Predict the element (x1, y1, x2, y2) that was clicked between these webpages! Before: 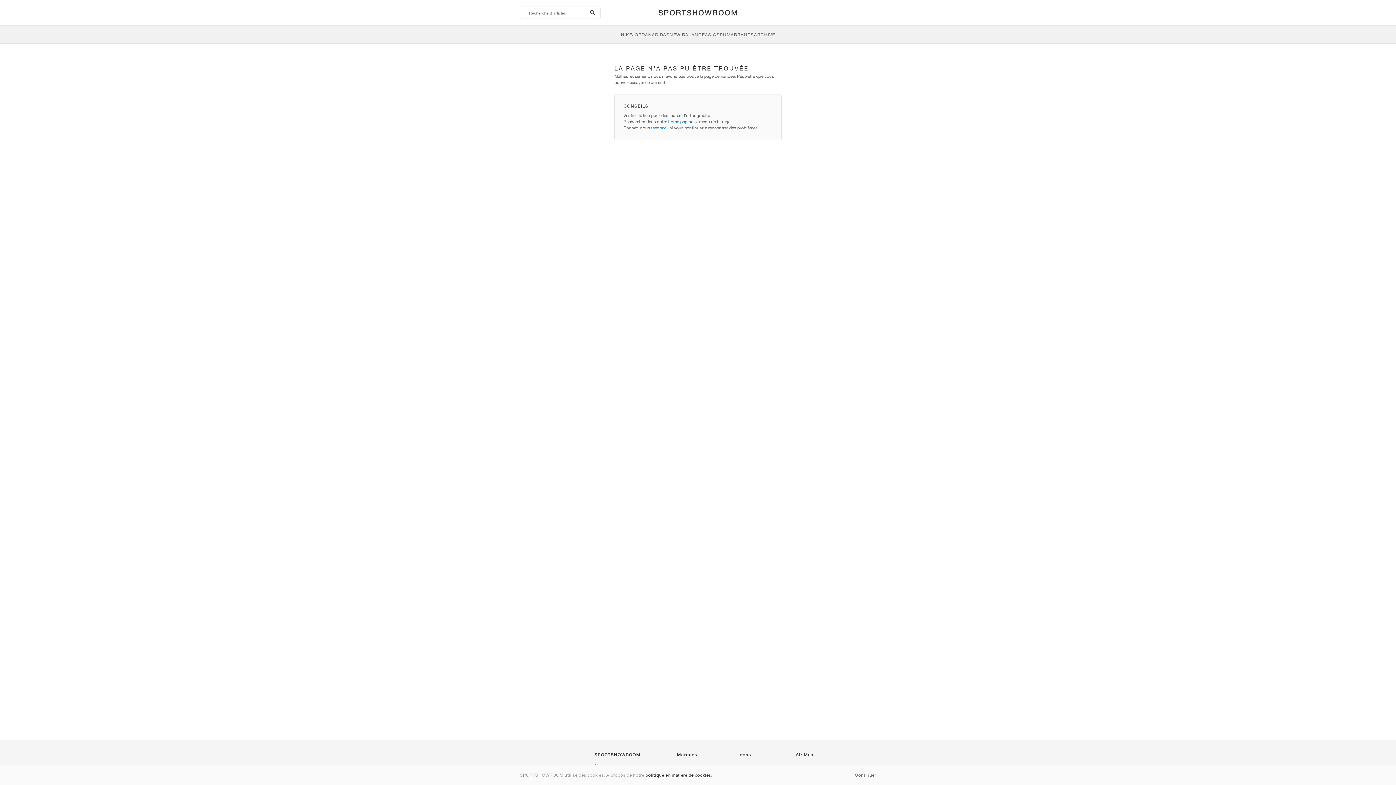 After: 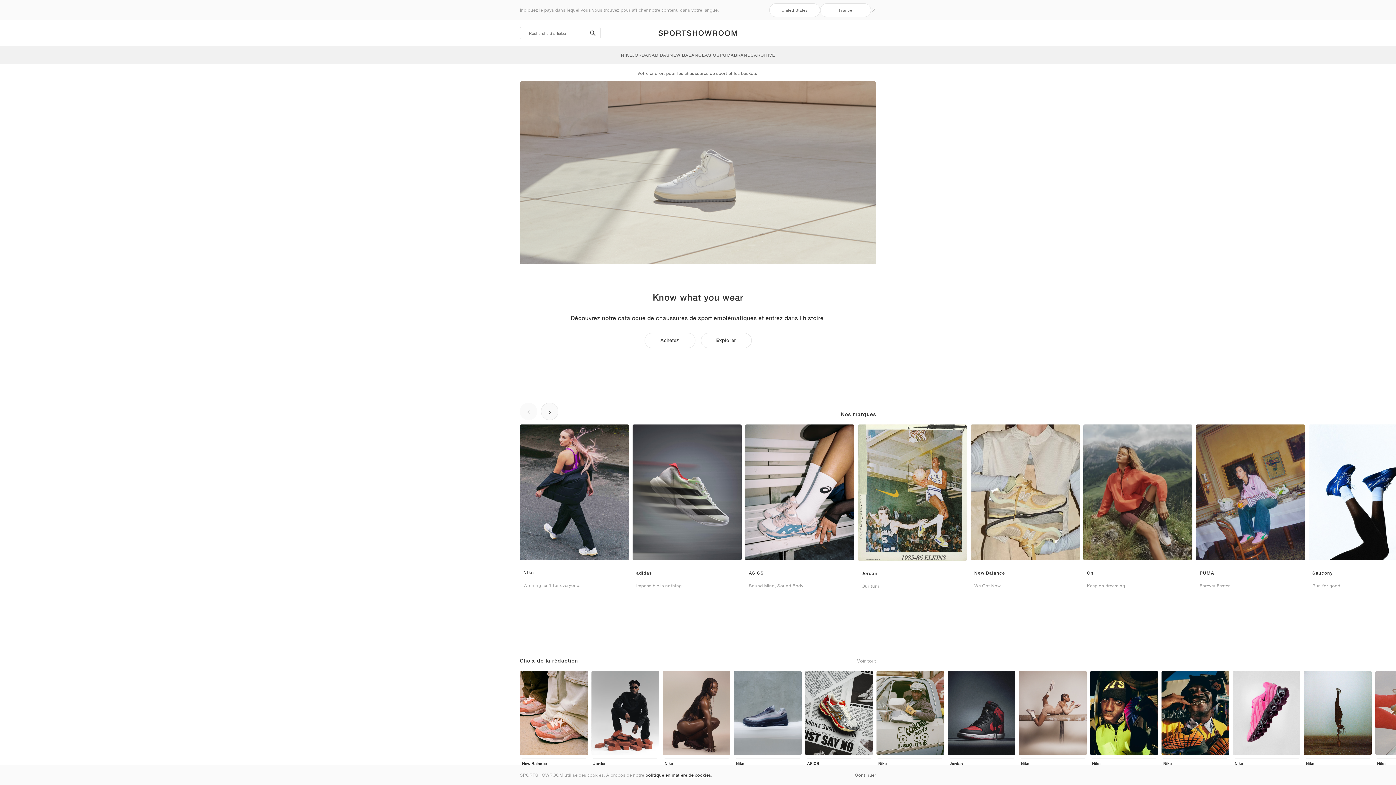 Action: label: home pagina bbox: (668, 118, 693, 124)